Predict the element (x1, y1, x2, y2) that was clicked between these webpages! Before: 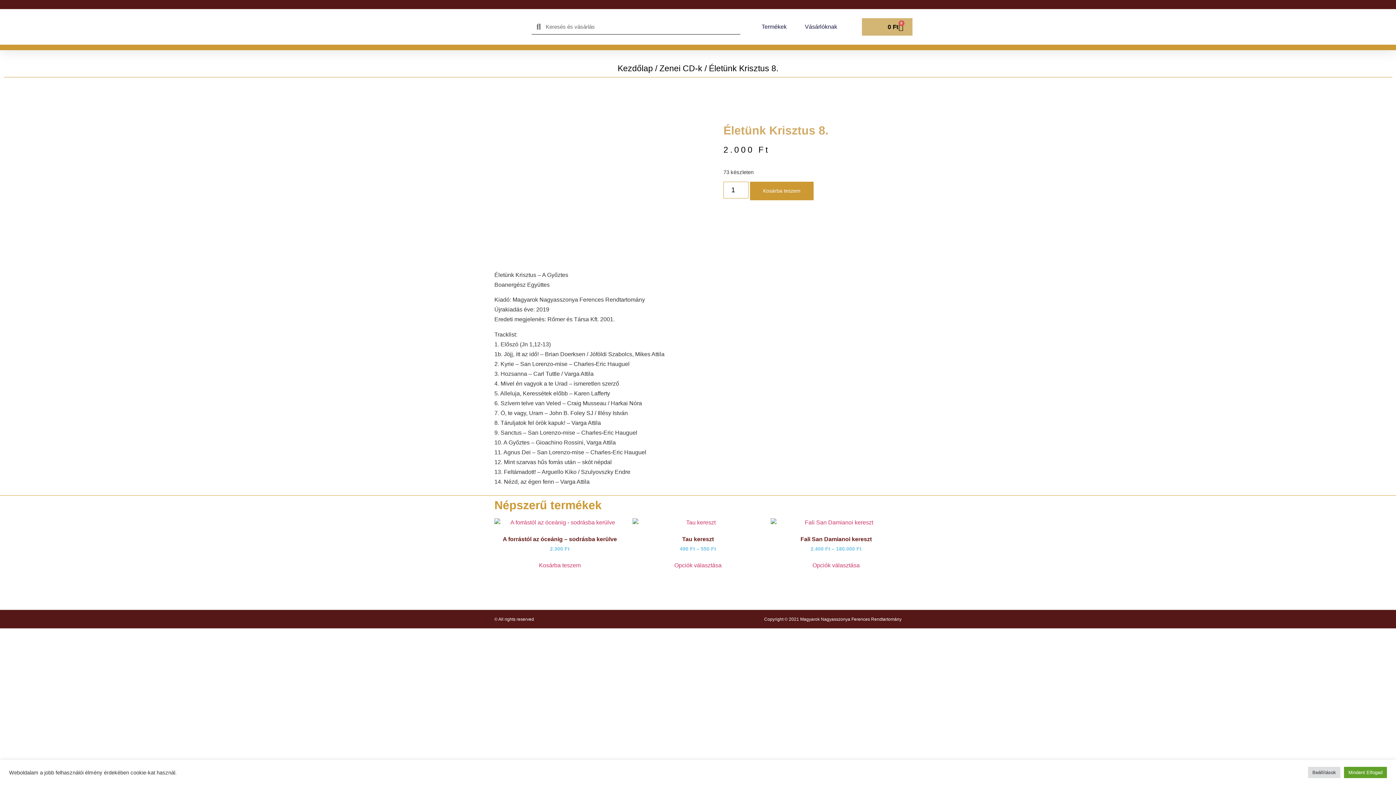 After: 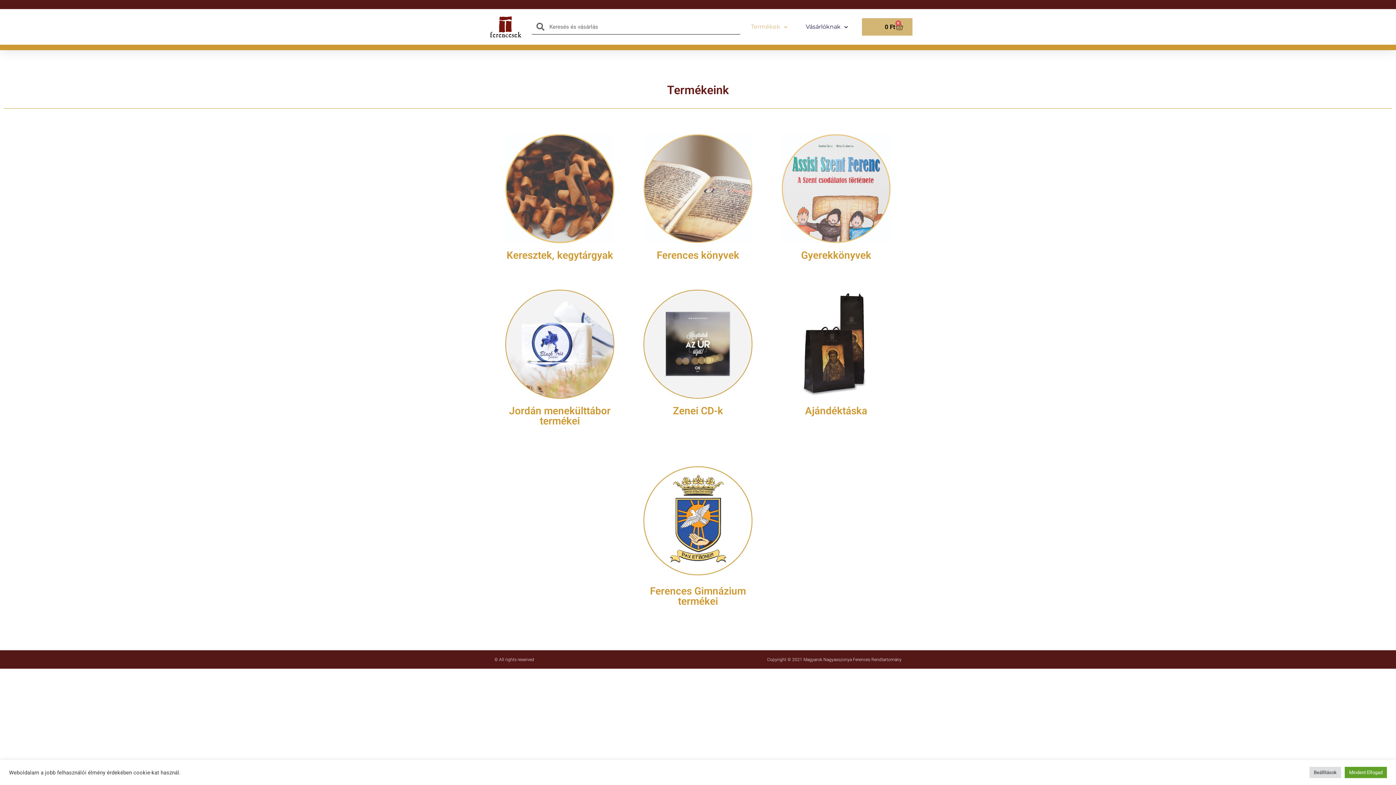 Action: label: Termékek bbox: (761, 18, 786, 35)